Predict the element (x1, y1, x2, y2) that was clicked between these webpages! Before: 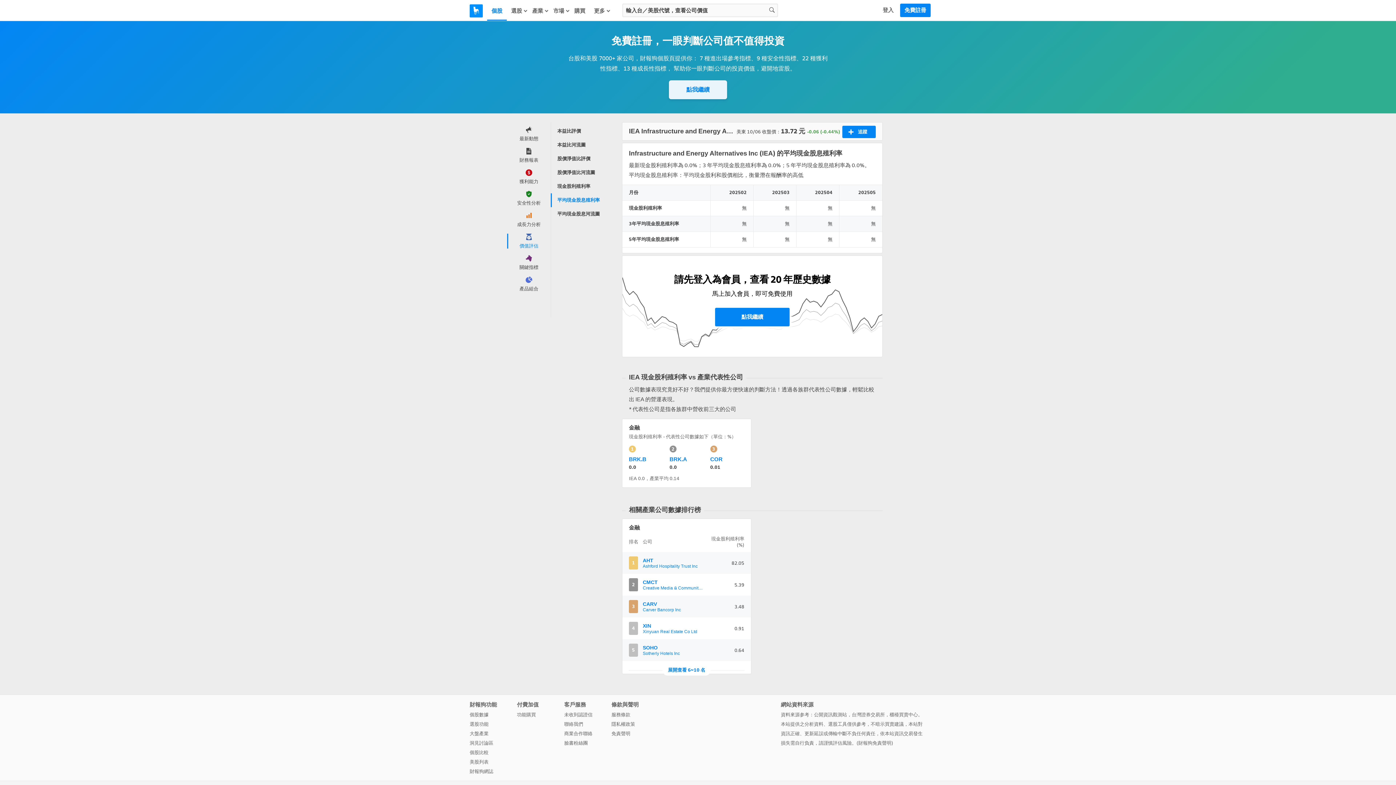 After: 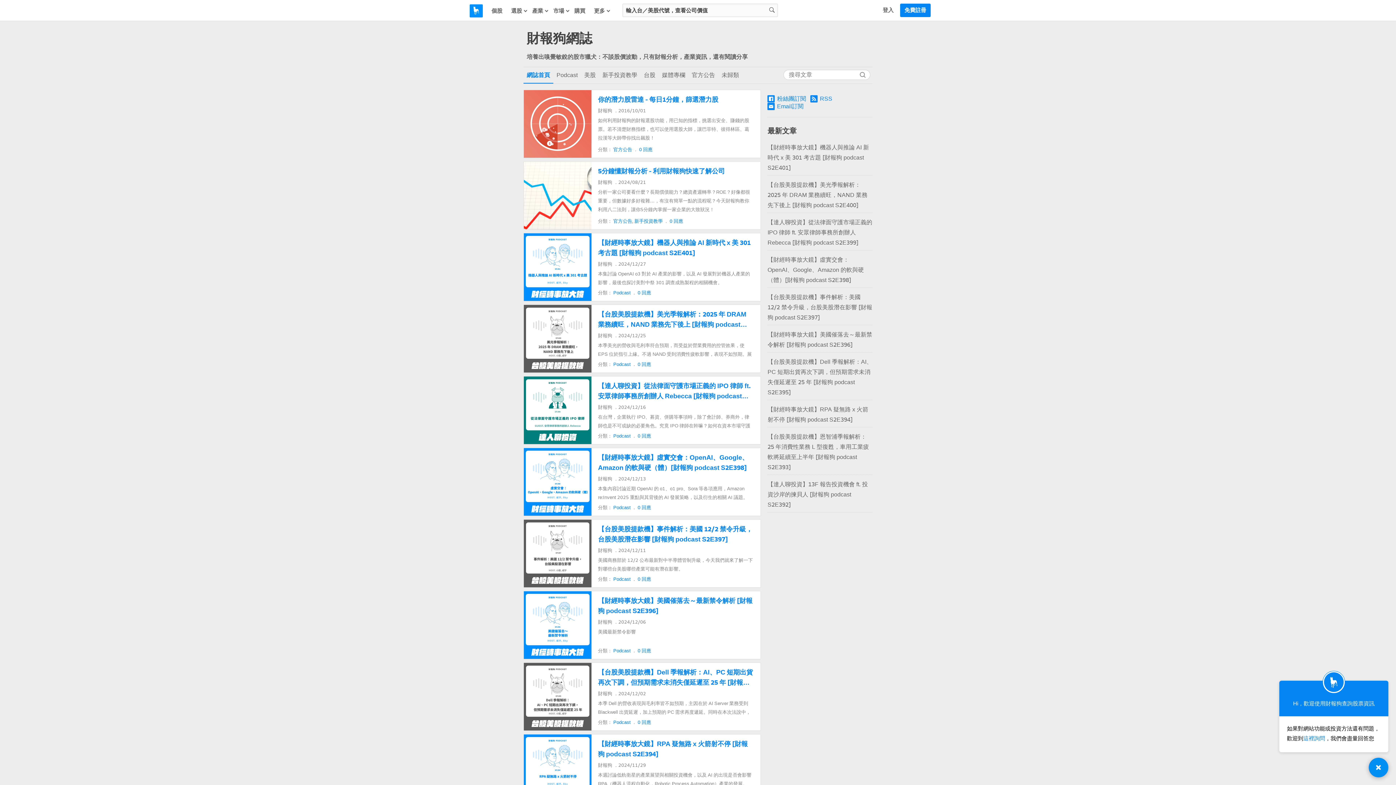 Action: bbox: (469, 767, 517, 776) label: 財報狗網誌